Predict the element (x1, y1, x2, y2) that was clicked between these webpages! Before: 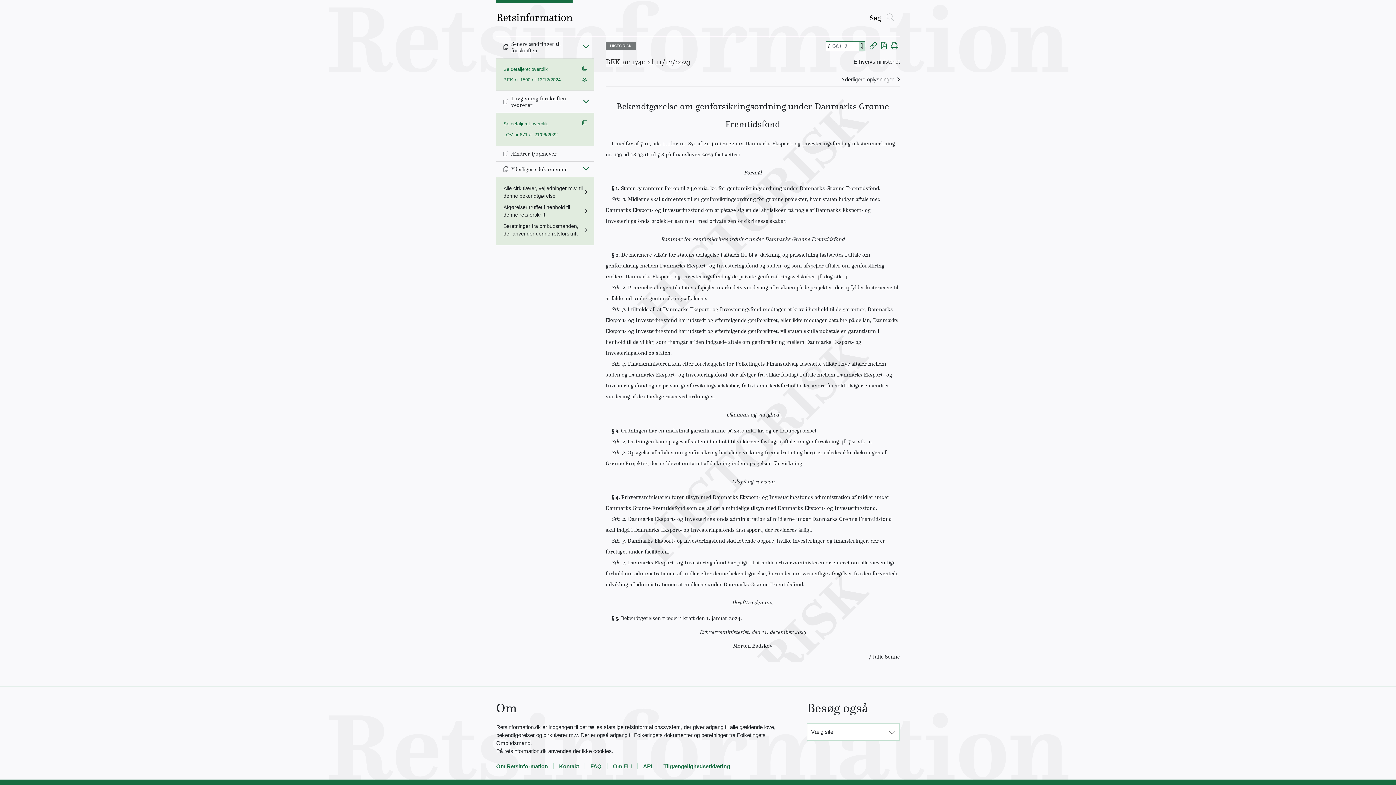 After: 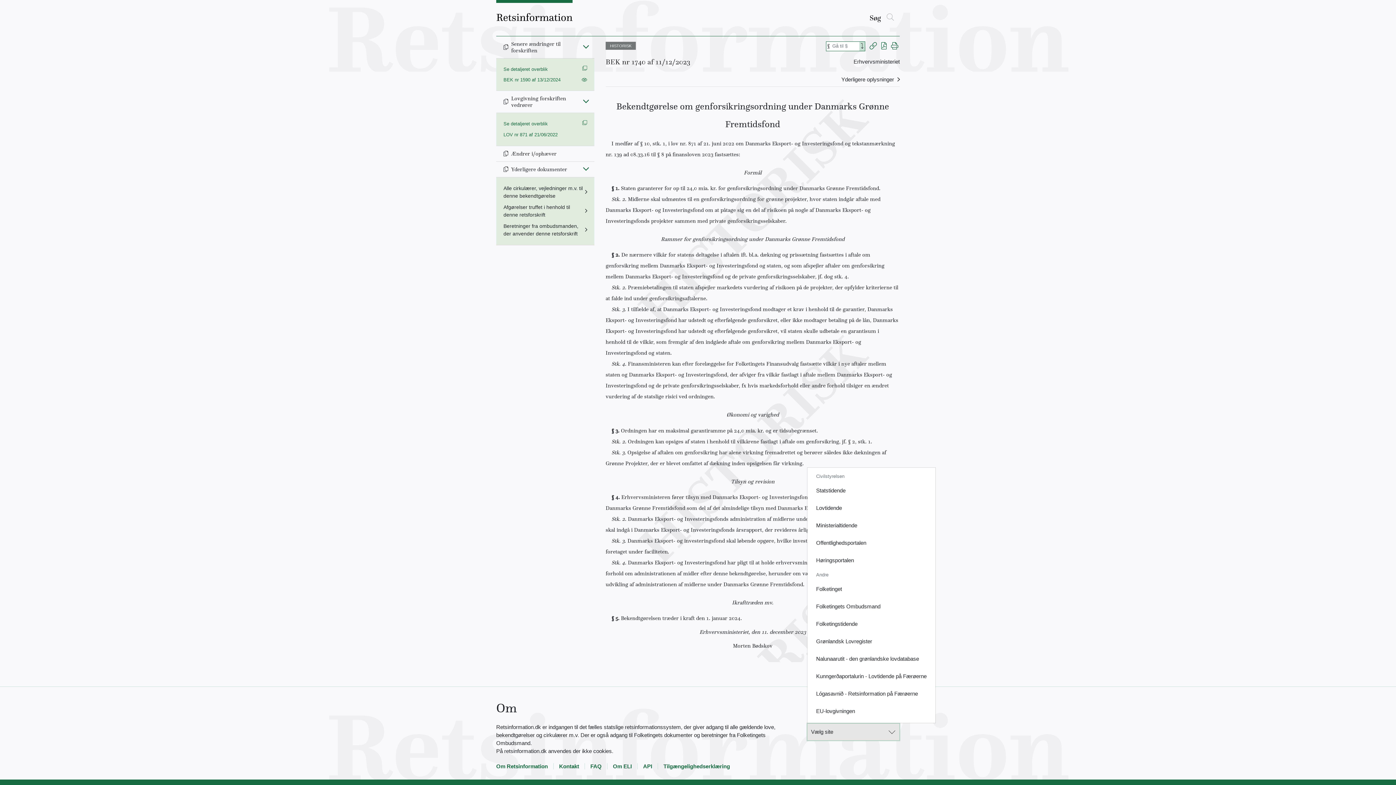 Action: bbox: (807, 723, 900, 741) label: Vælg site